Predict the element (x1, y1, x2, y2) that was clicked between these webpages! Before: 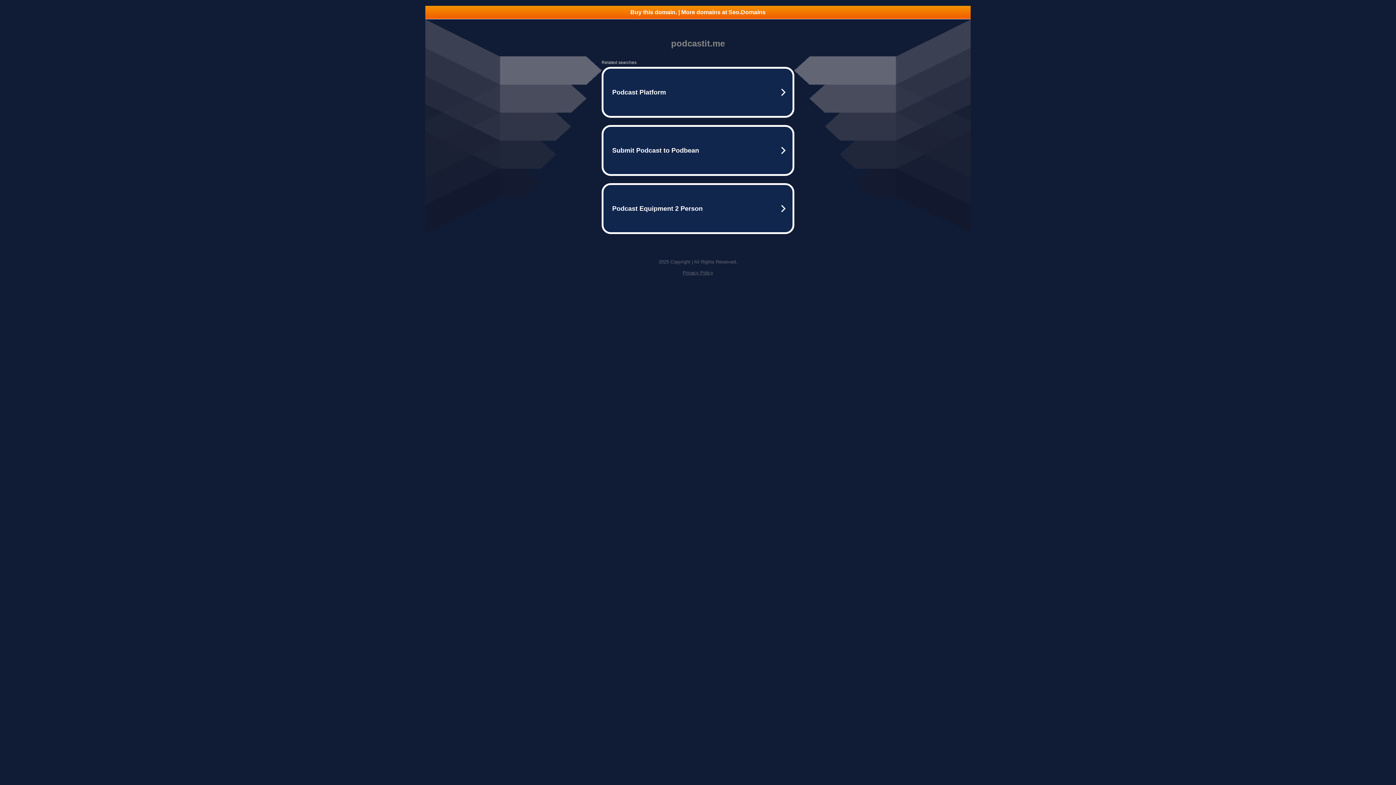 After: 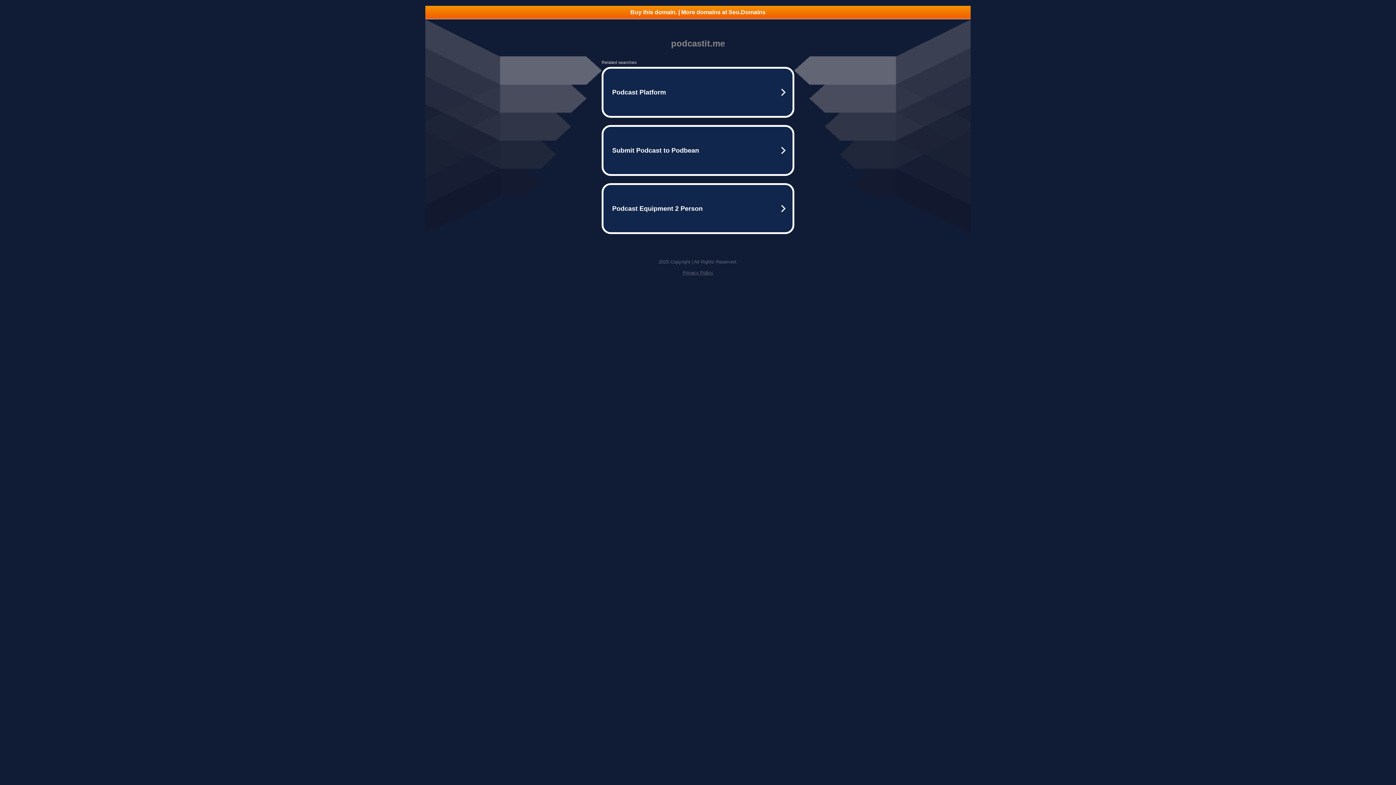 Action: label: Buy this domain. | More domains at Seo.Domains bbox: (425, 5, 970, 18)